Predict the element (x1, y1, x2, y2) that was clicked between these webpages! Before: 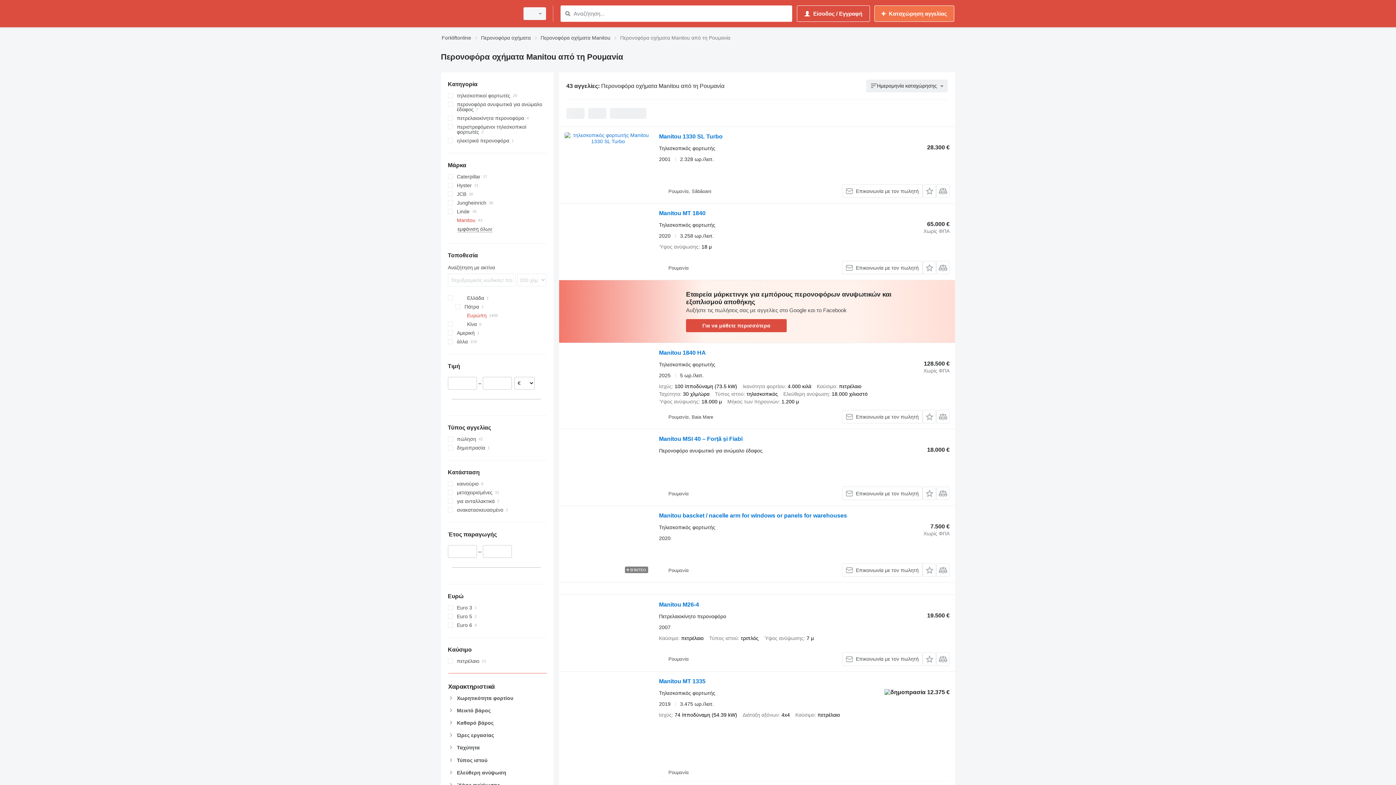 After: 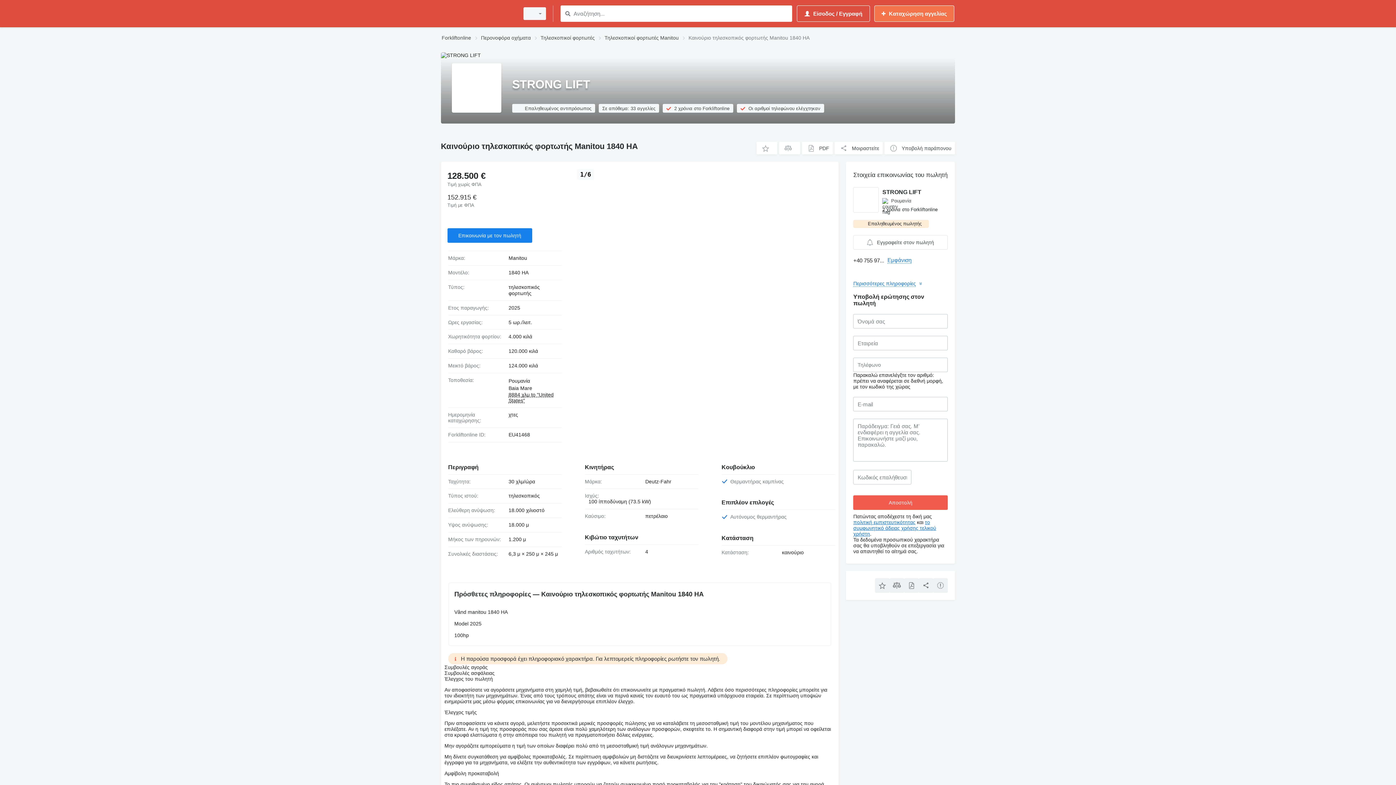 Action: bbox: (564, 348, 651, 414)